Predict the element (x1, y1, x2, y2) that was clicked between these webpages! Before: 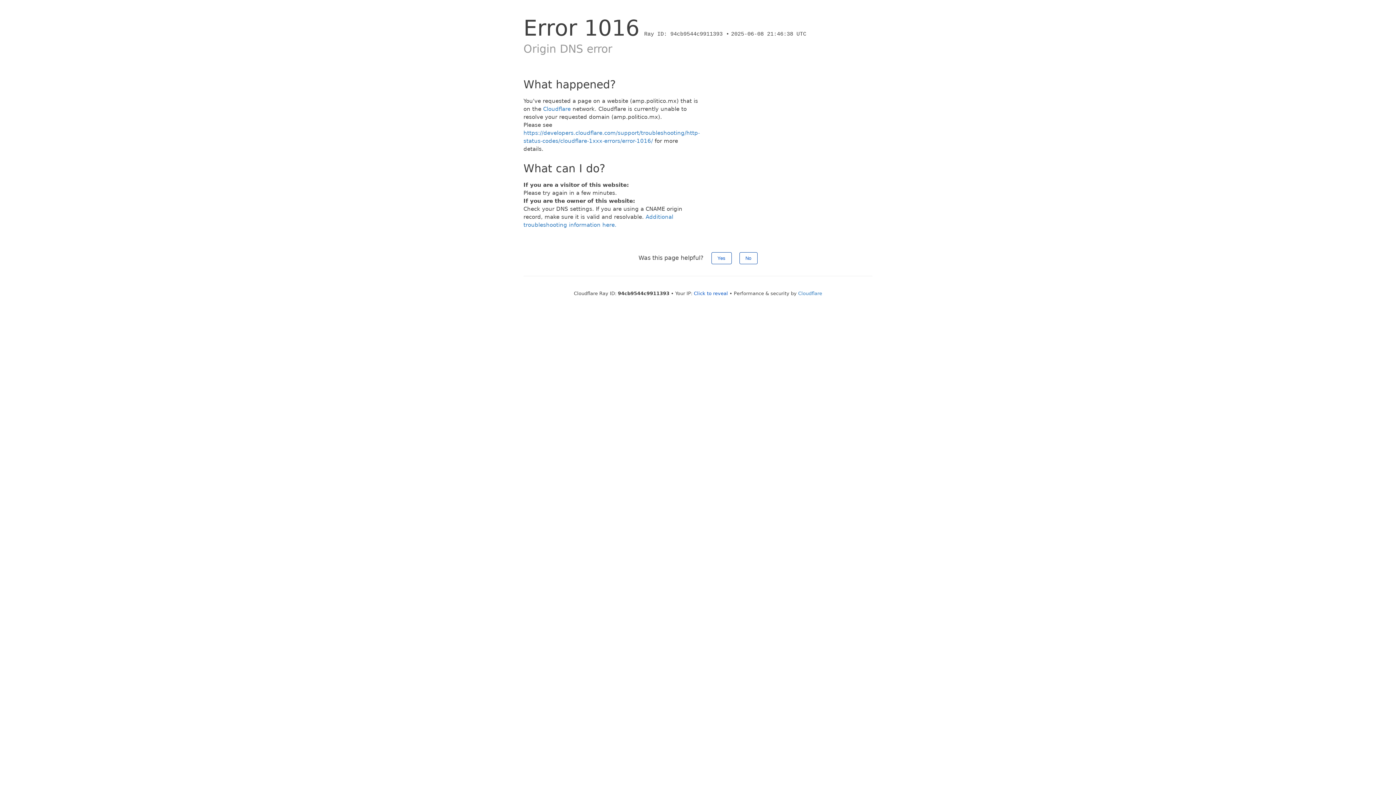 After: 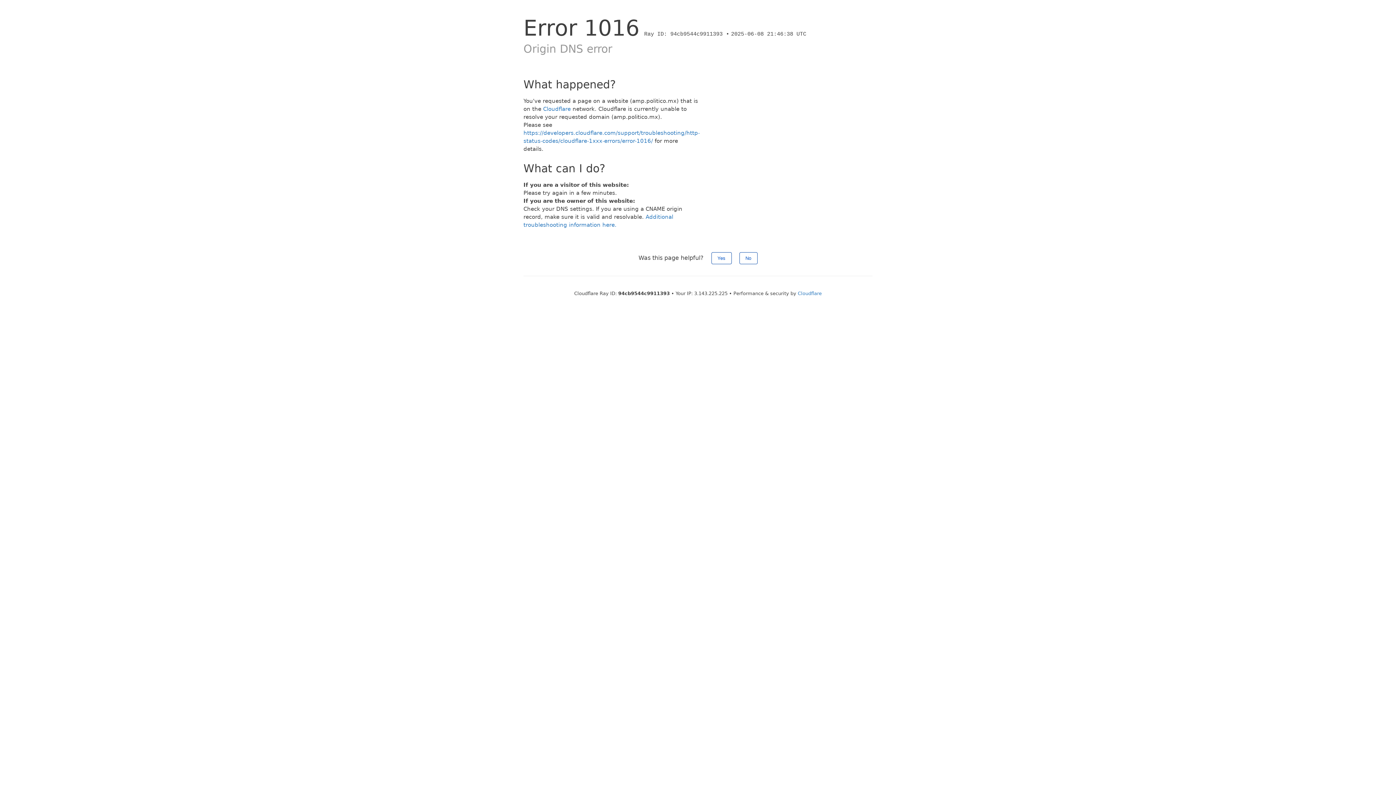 Action: label: Click to reveal bbox: (694, 290, 728, 296)